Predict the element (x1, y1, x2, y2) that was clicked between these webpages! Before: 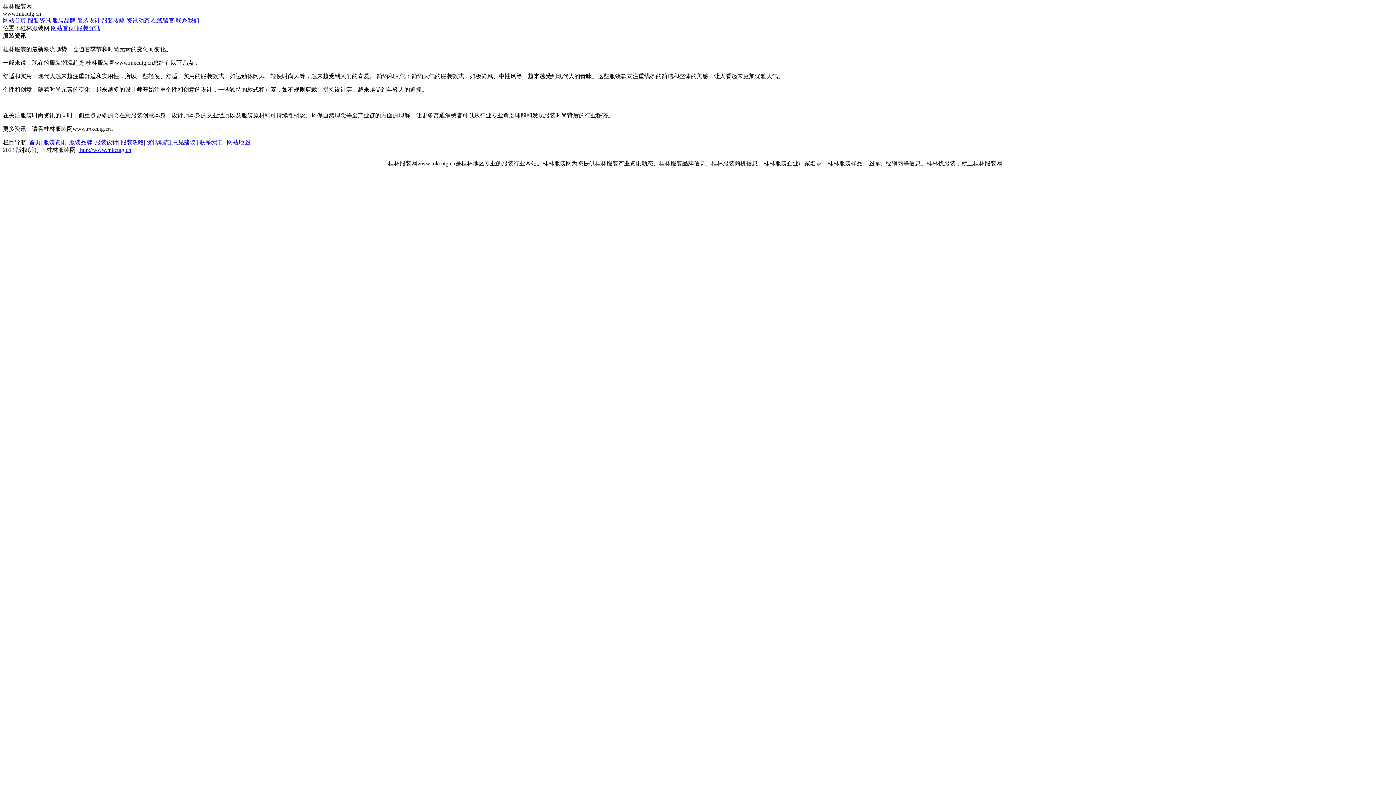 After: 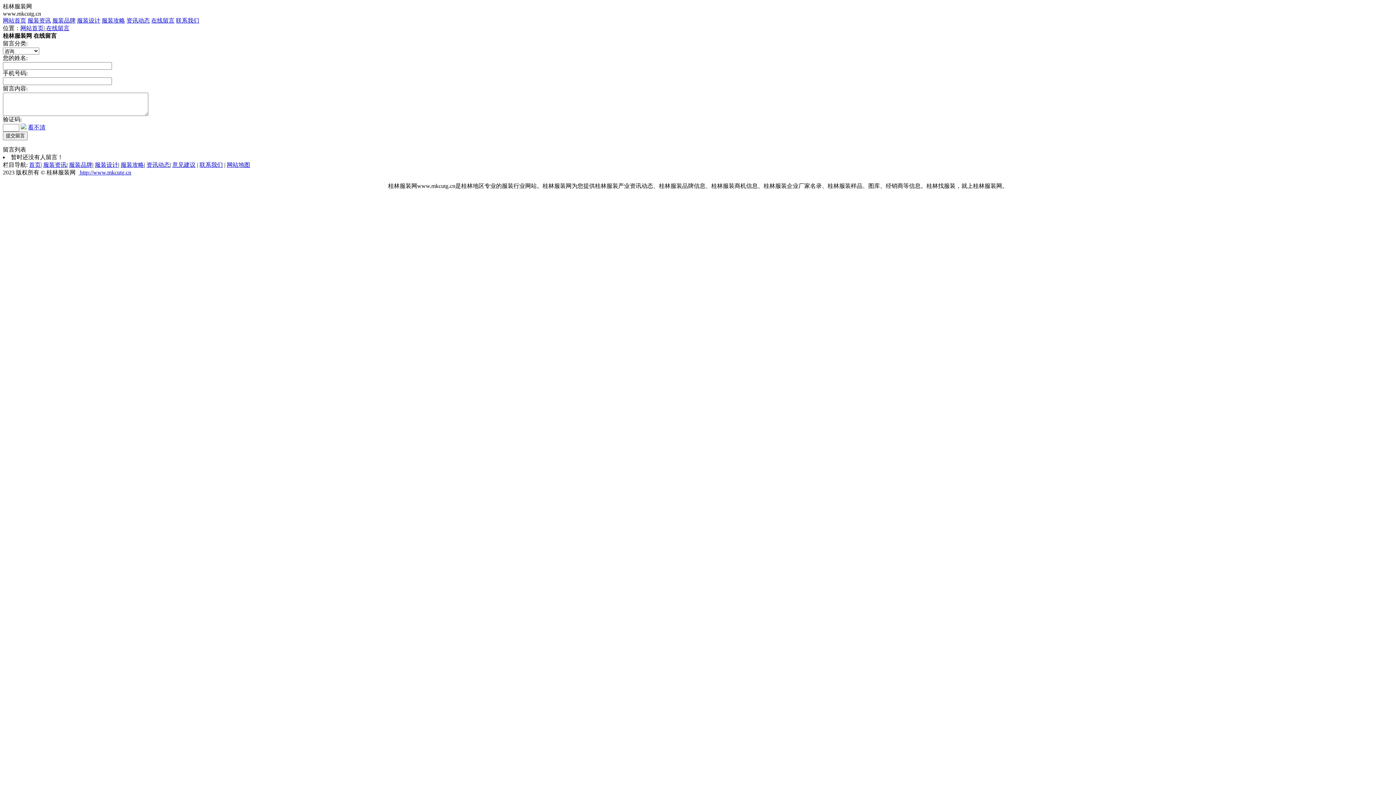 Action: bbox: (151, 17, 174, 23) label: 在线留言